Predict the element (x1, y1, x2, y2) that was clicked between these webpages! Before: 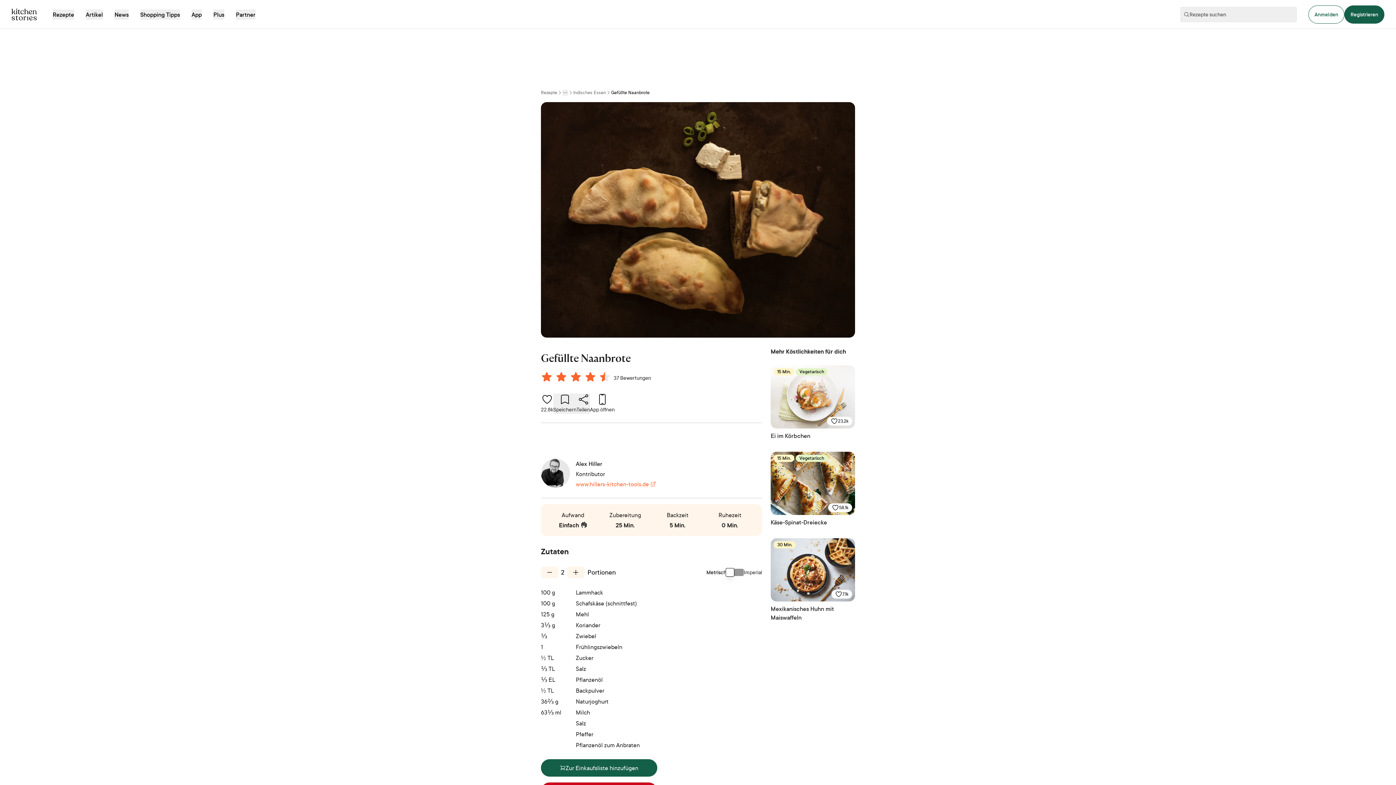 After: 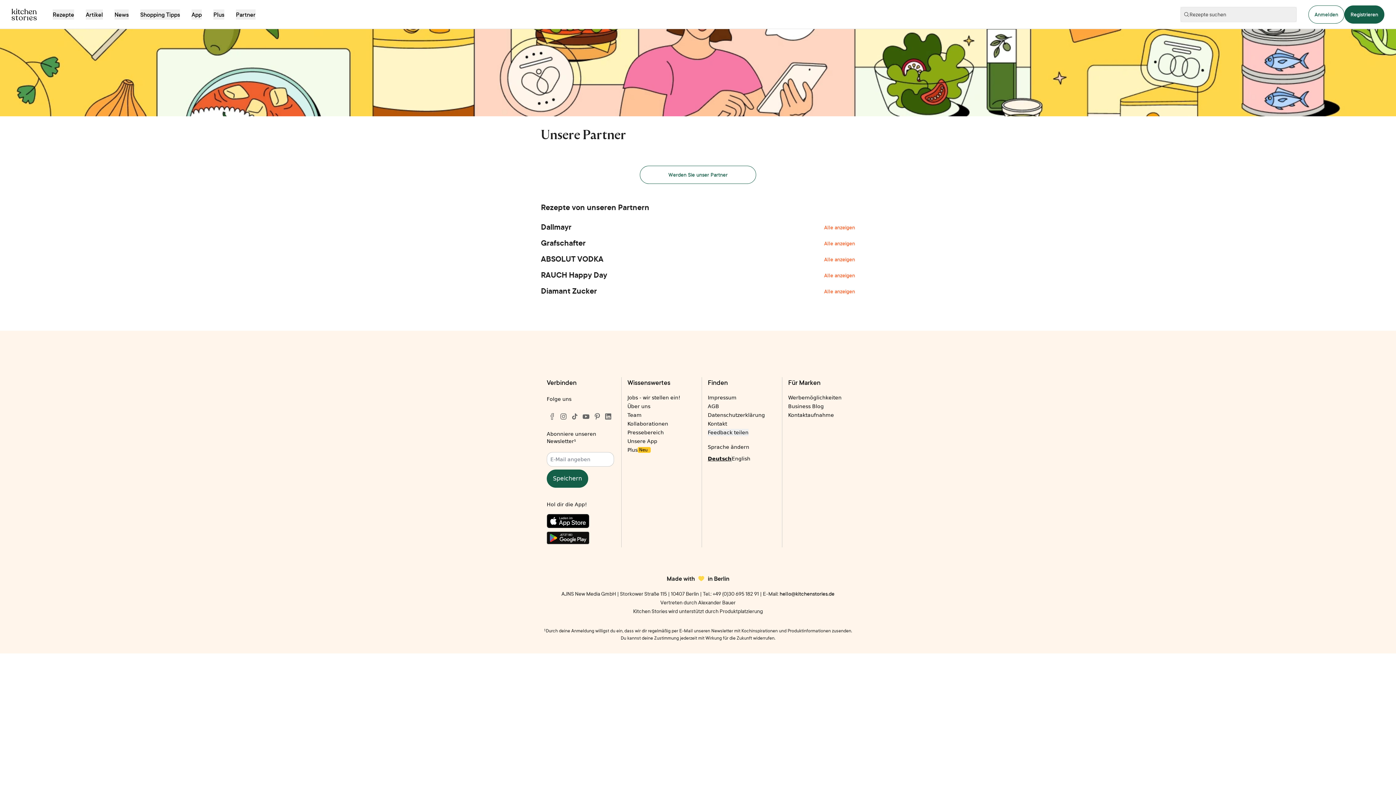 Action: label: Partner bbox: (236, 9, 255, 19)